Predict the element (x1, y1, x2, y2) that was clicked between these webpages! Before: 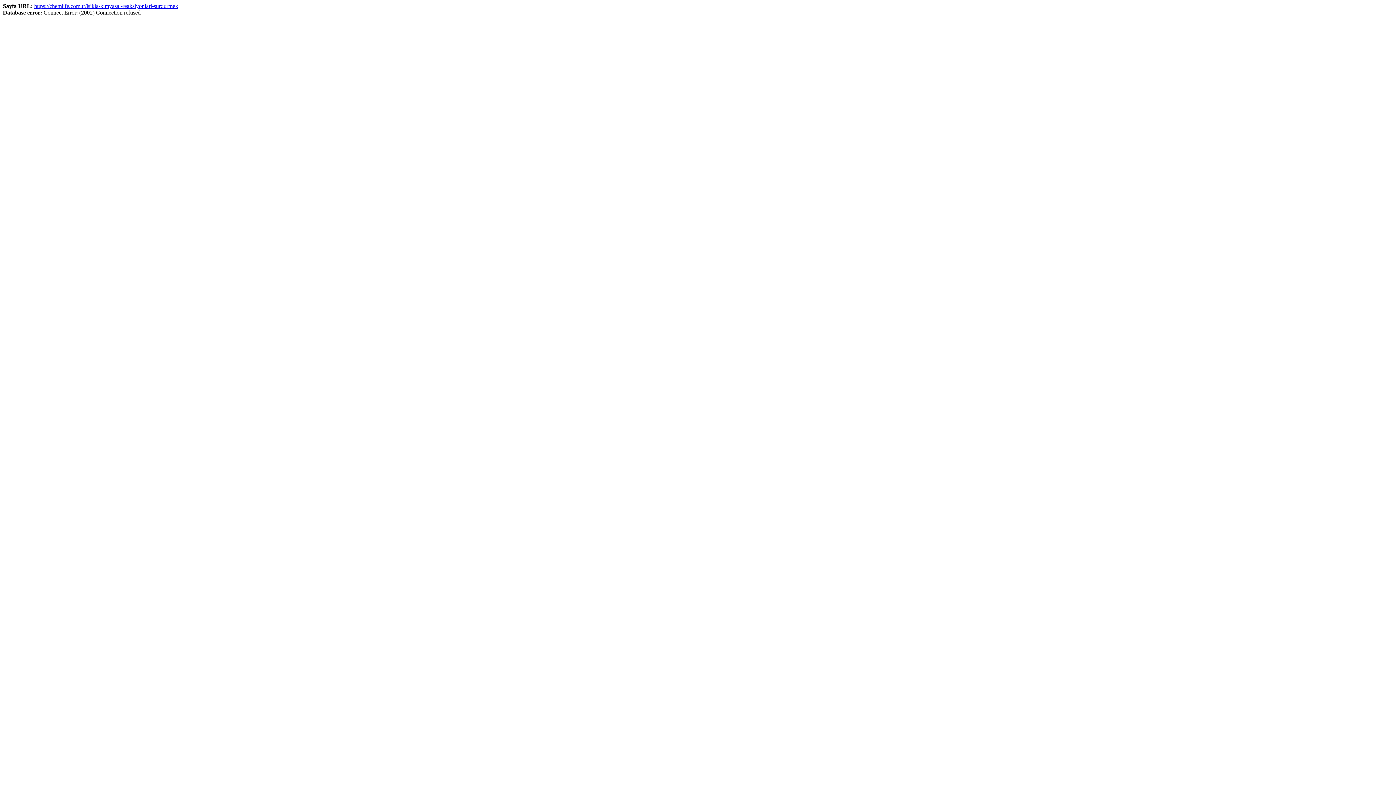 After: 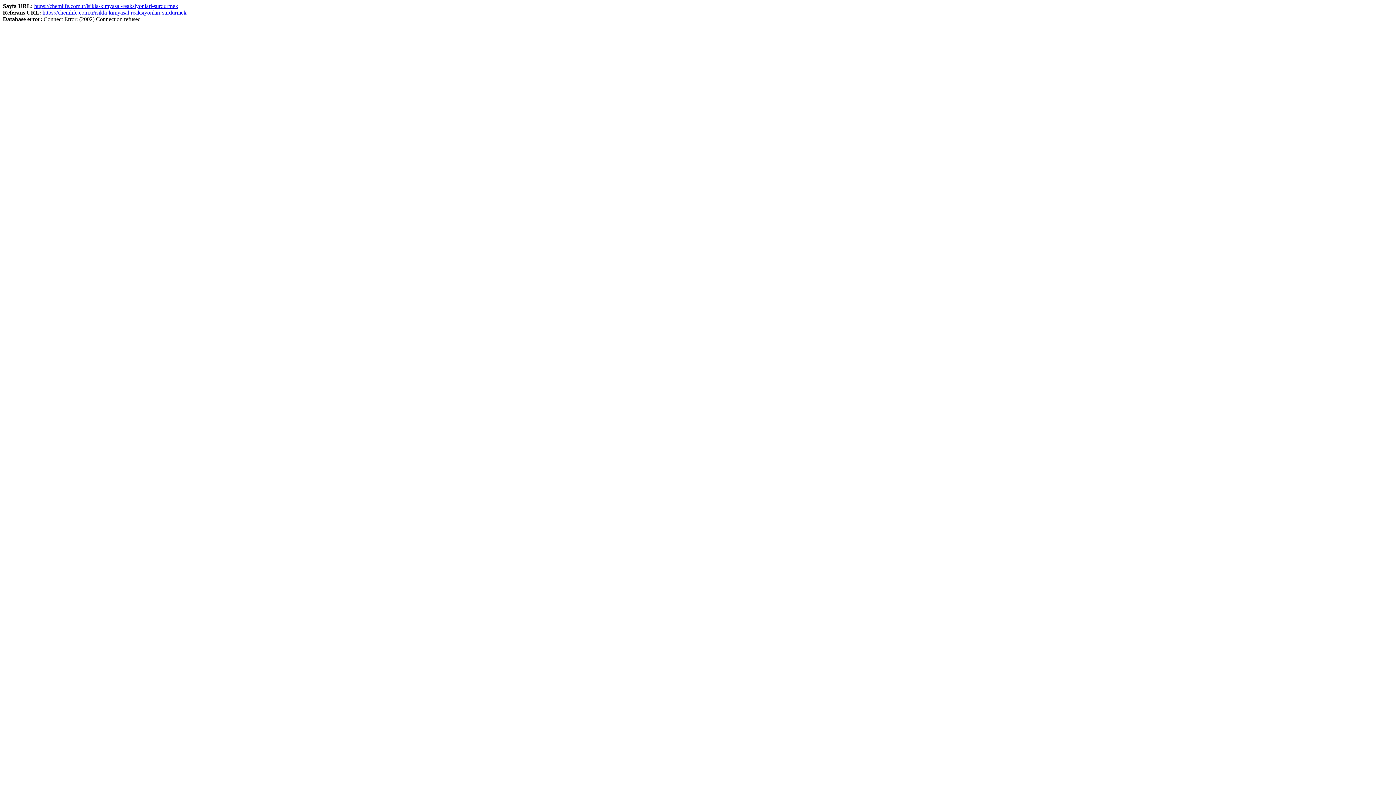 Action: bbox: (34, 2, 178, 9) label: https://chemlife.com.tr/isikla-kimyasal-reaksiyonlari-surdurmek